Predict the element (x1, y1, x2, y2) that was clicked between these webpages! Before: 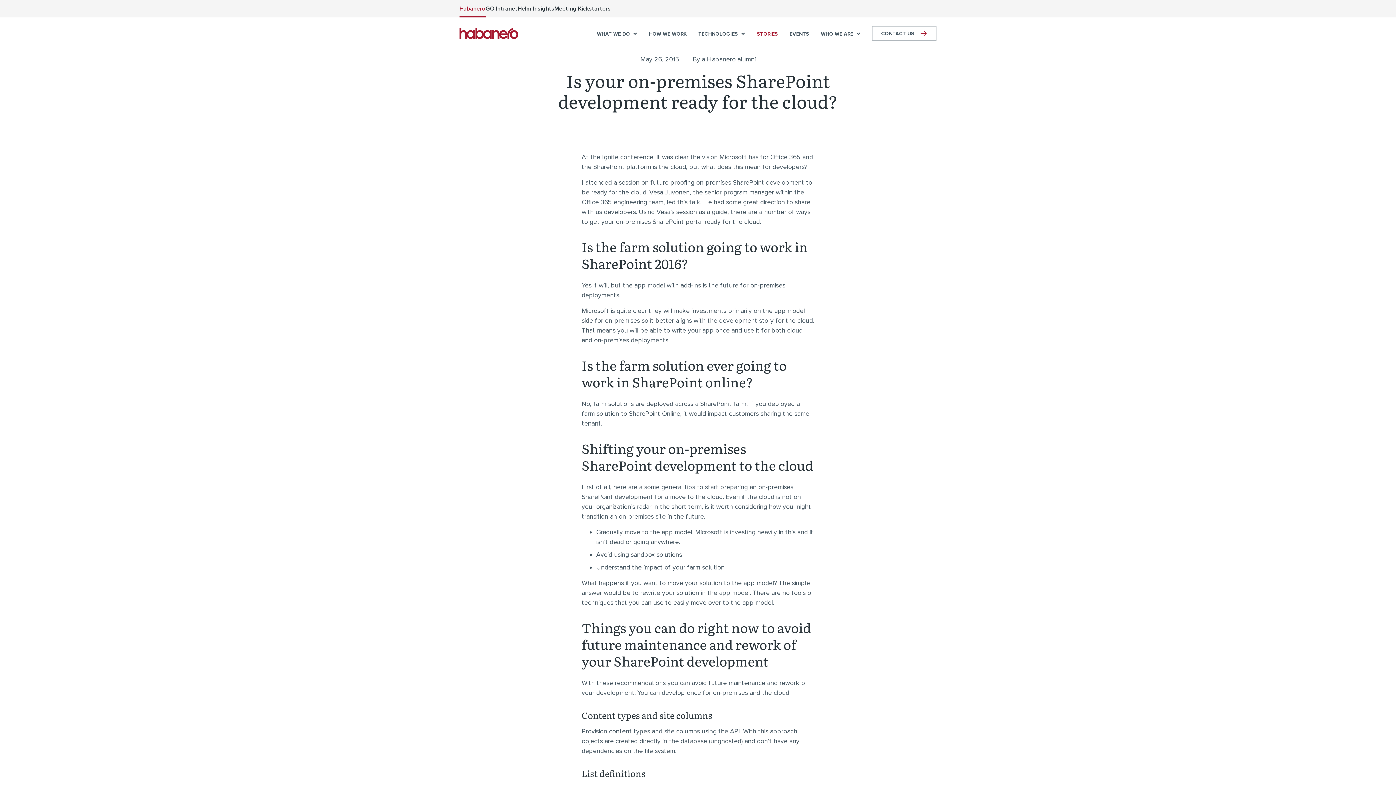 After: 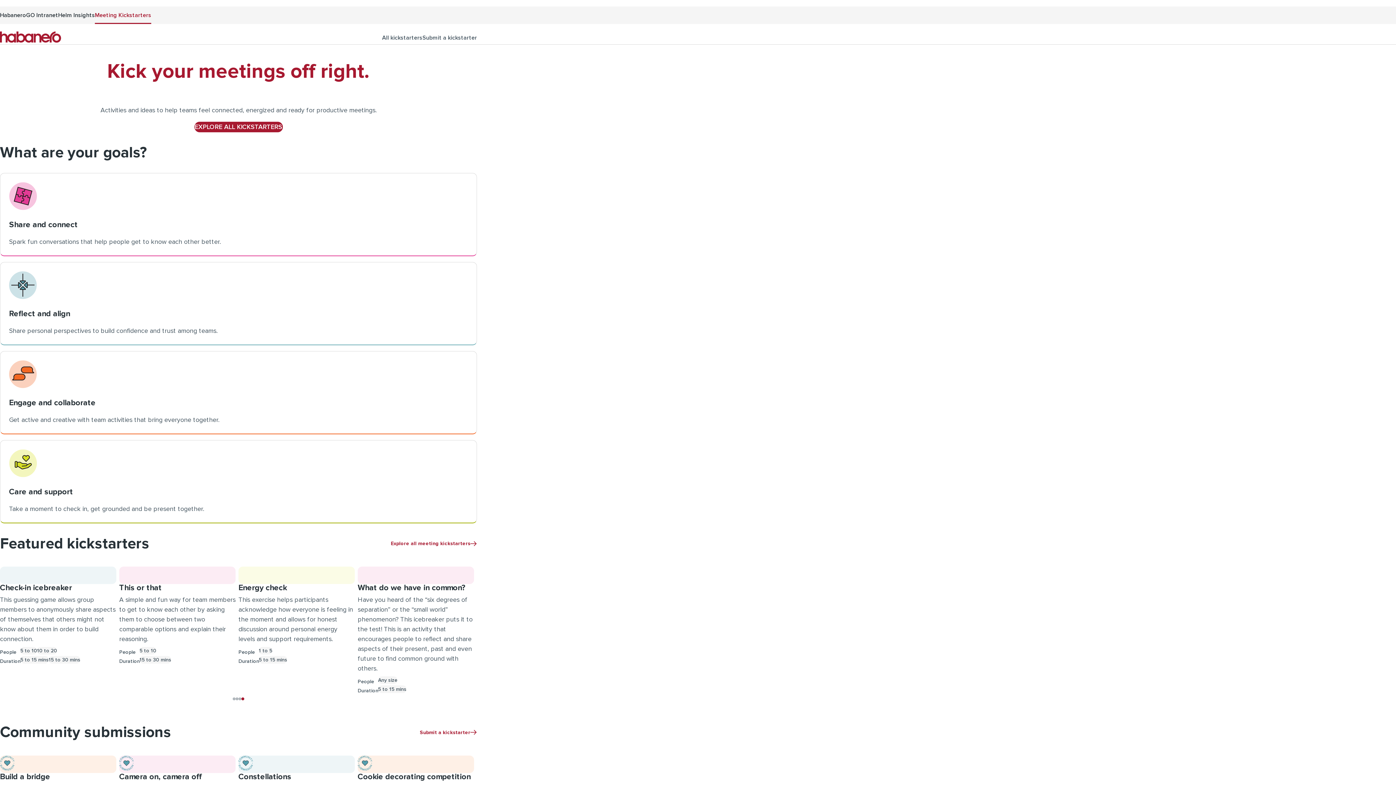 Action: bbox: (554, 0, 610, 17) label: Meeting Kickstarters